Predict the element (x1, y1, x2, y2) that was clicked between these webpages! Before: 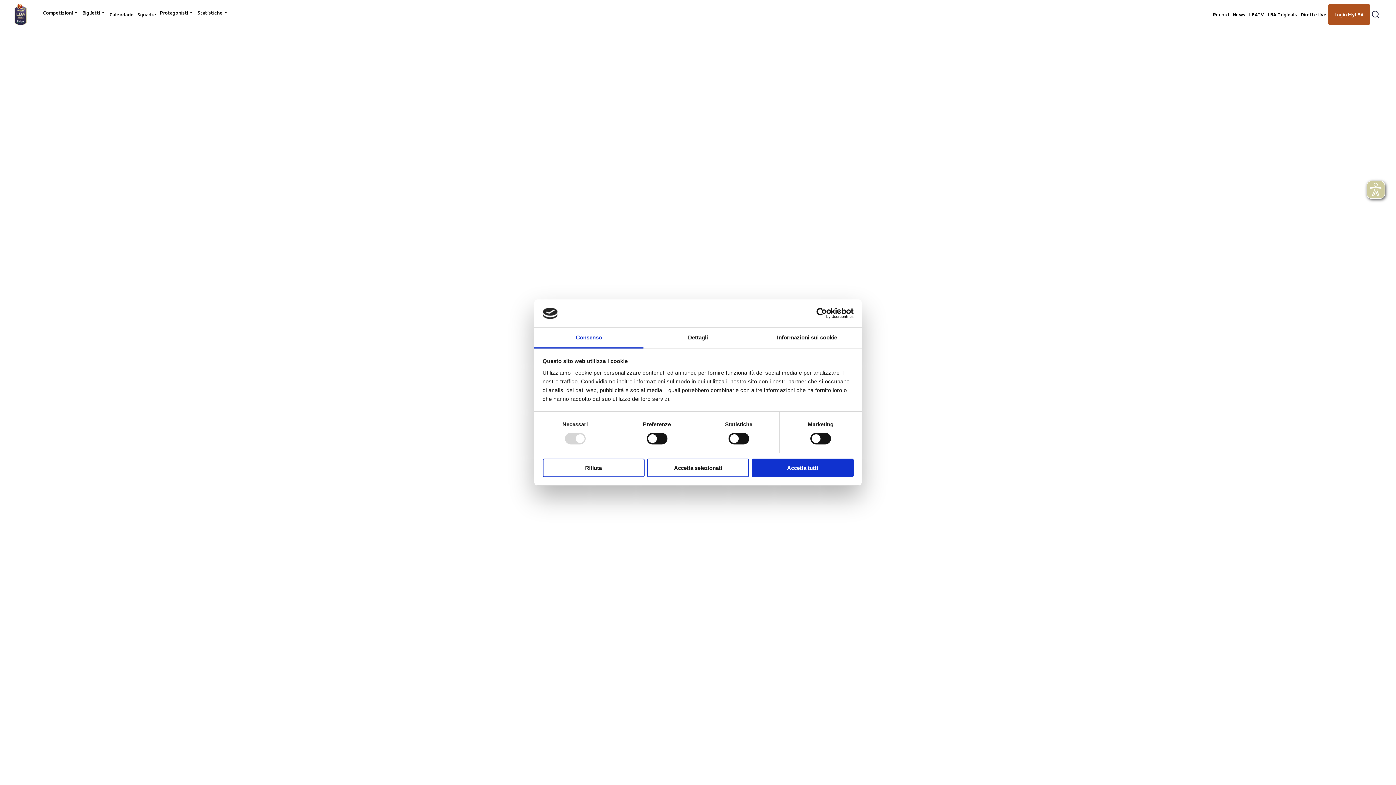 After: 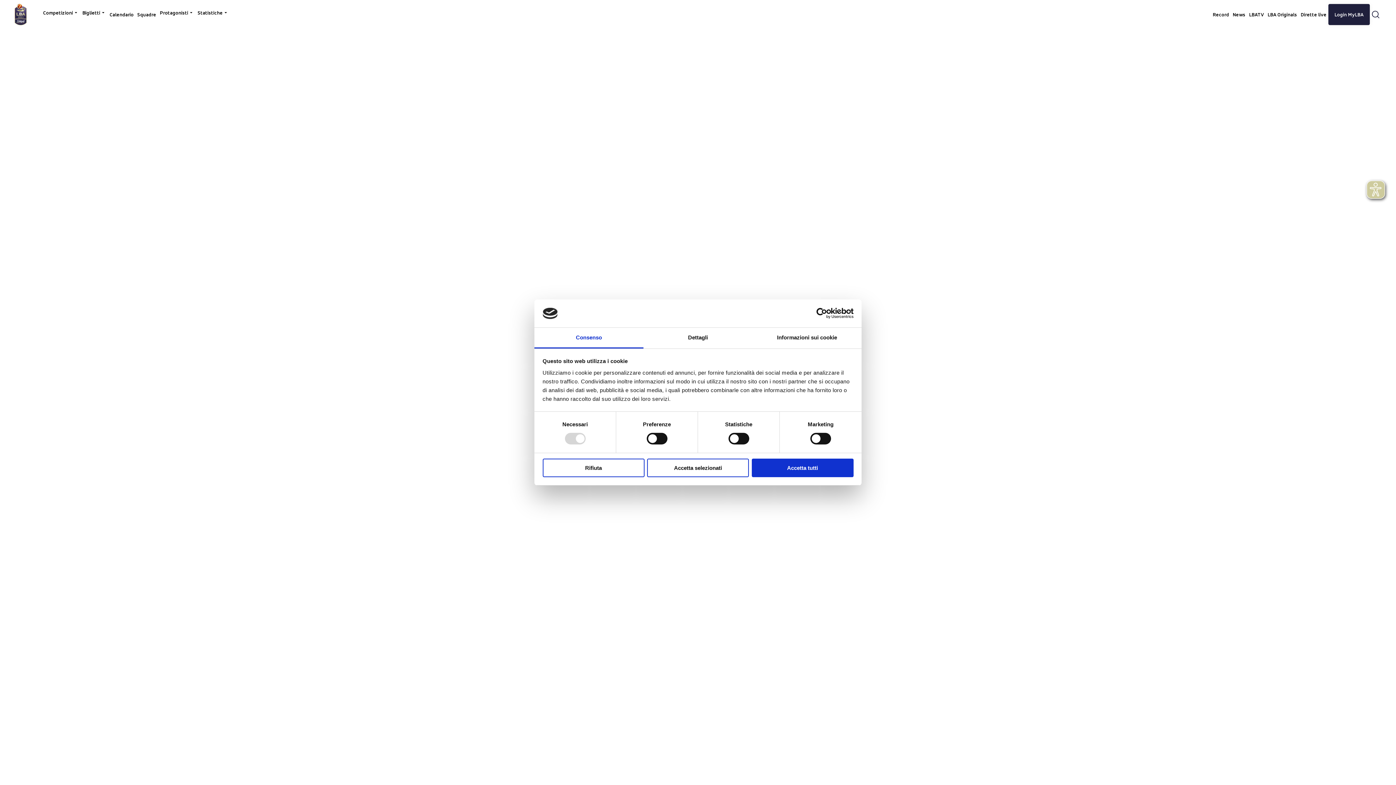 Action: label: Login MyLBA bbox: (1328, 4, 1370, 25)